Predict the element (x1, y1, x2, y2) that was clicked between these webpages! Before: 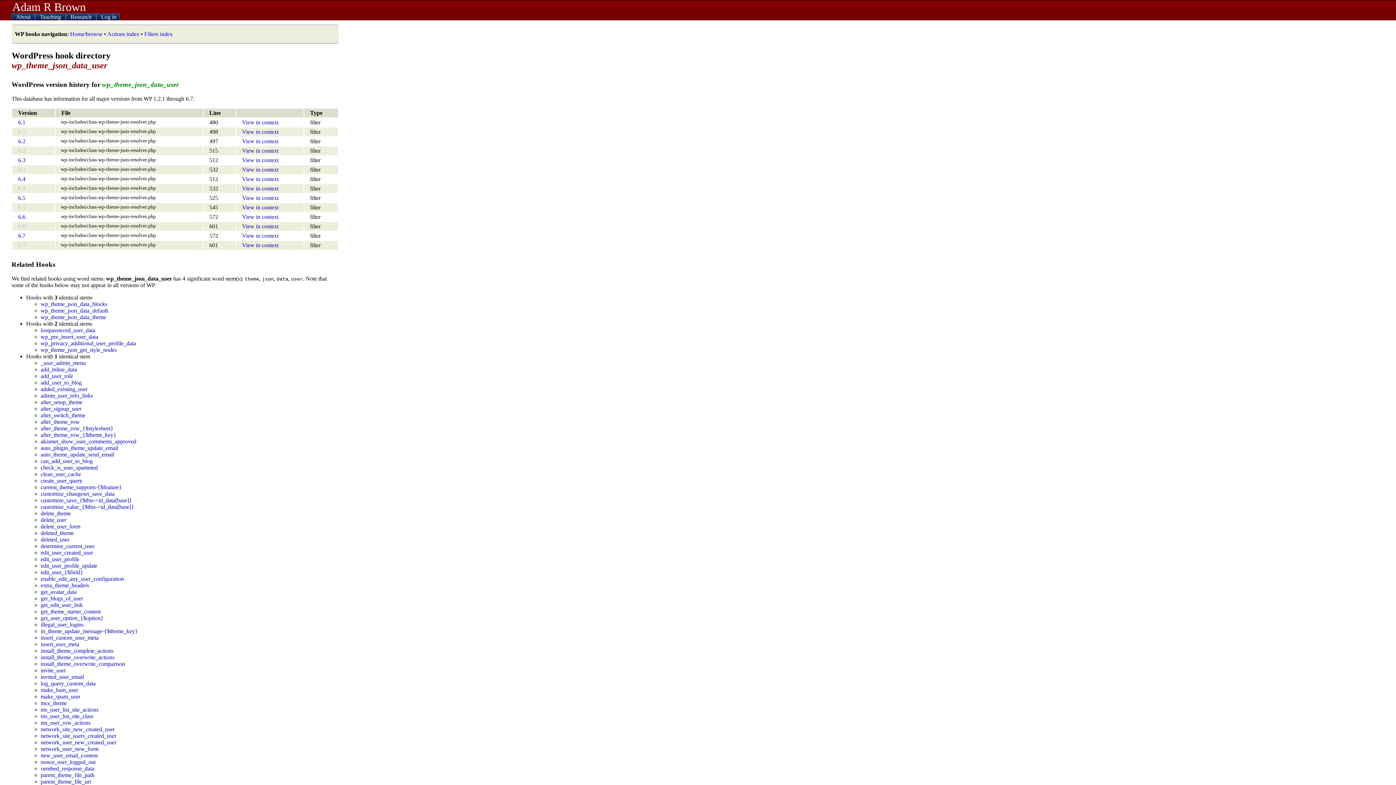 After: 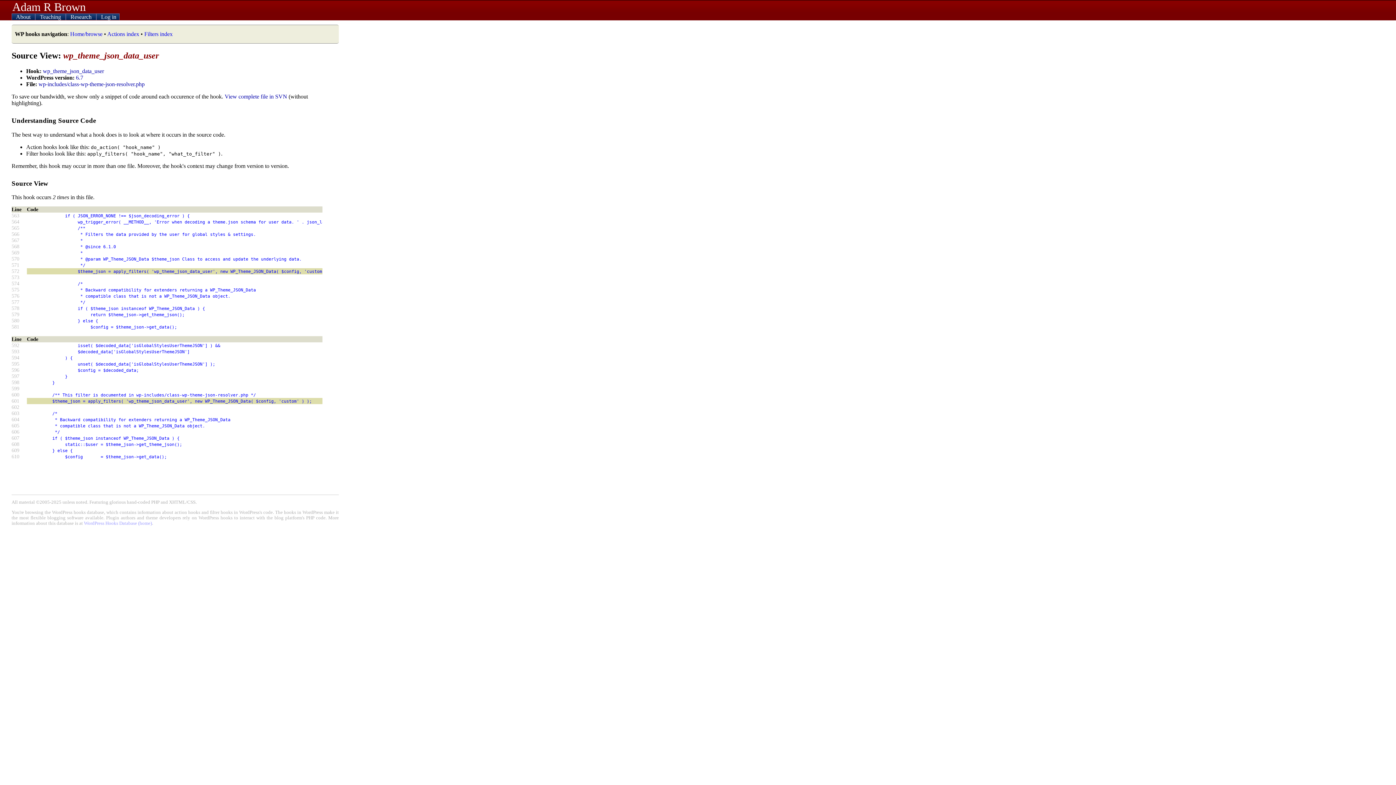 Action: label: View in context bbox: (242, 232, 278, 238)